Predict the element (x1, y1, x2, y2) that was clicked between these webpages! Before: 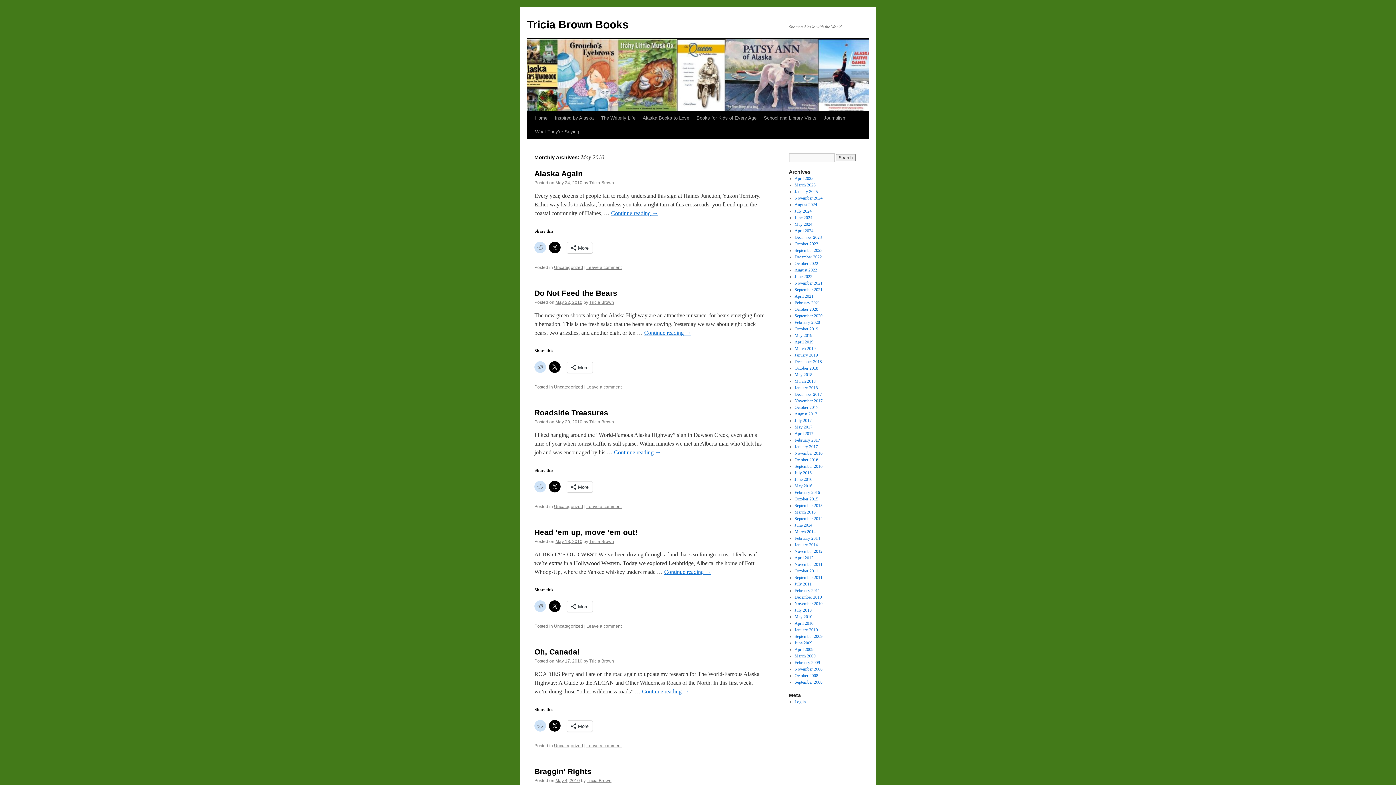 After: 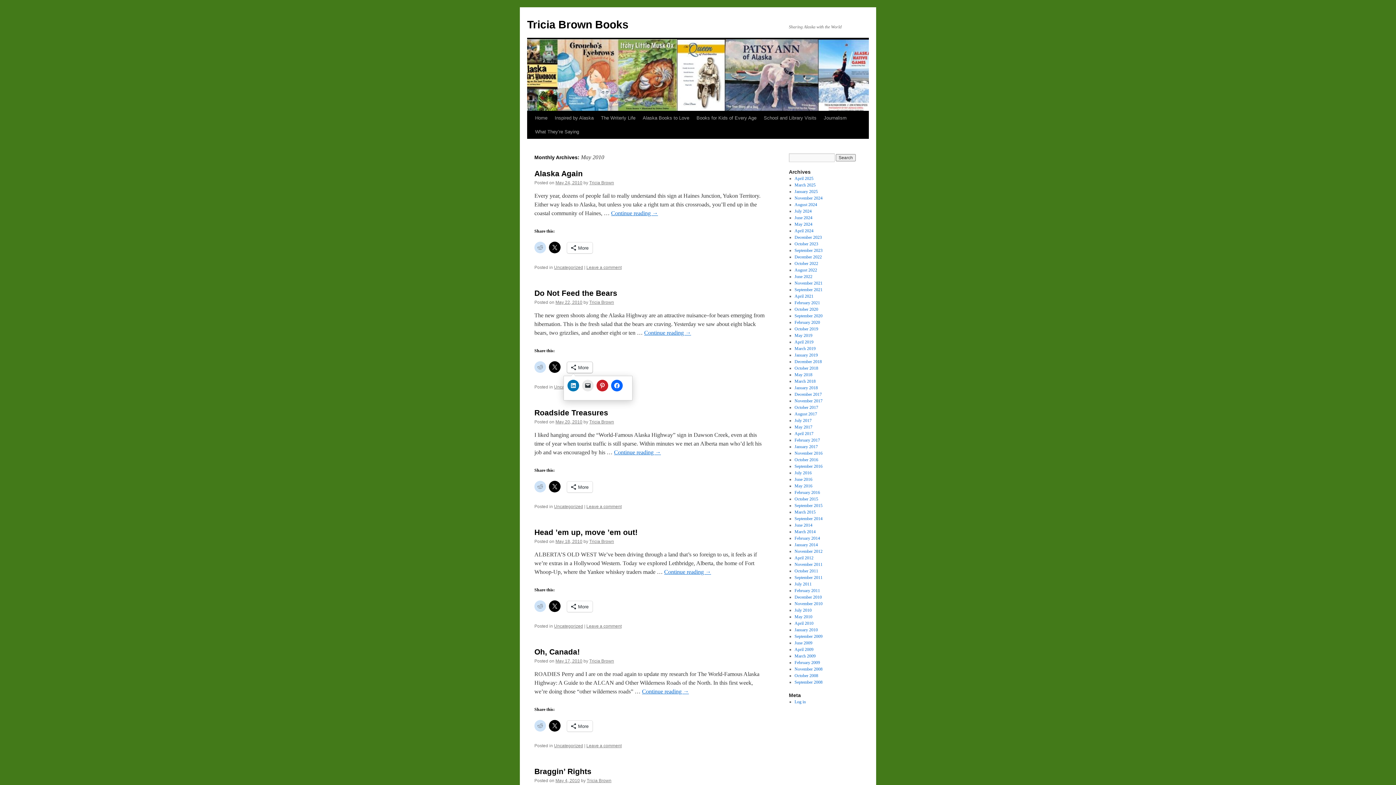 Action: bbox: (567, 362, 592, 373) label: More